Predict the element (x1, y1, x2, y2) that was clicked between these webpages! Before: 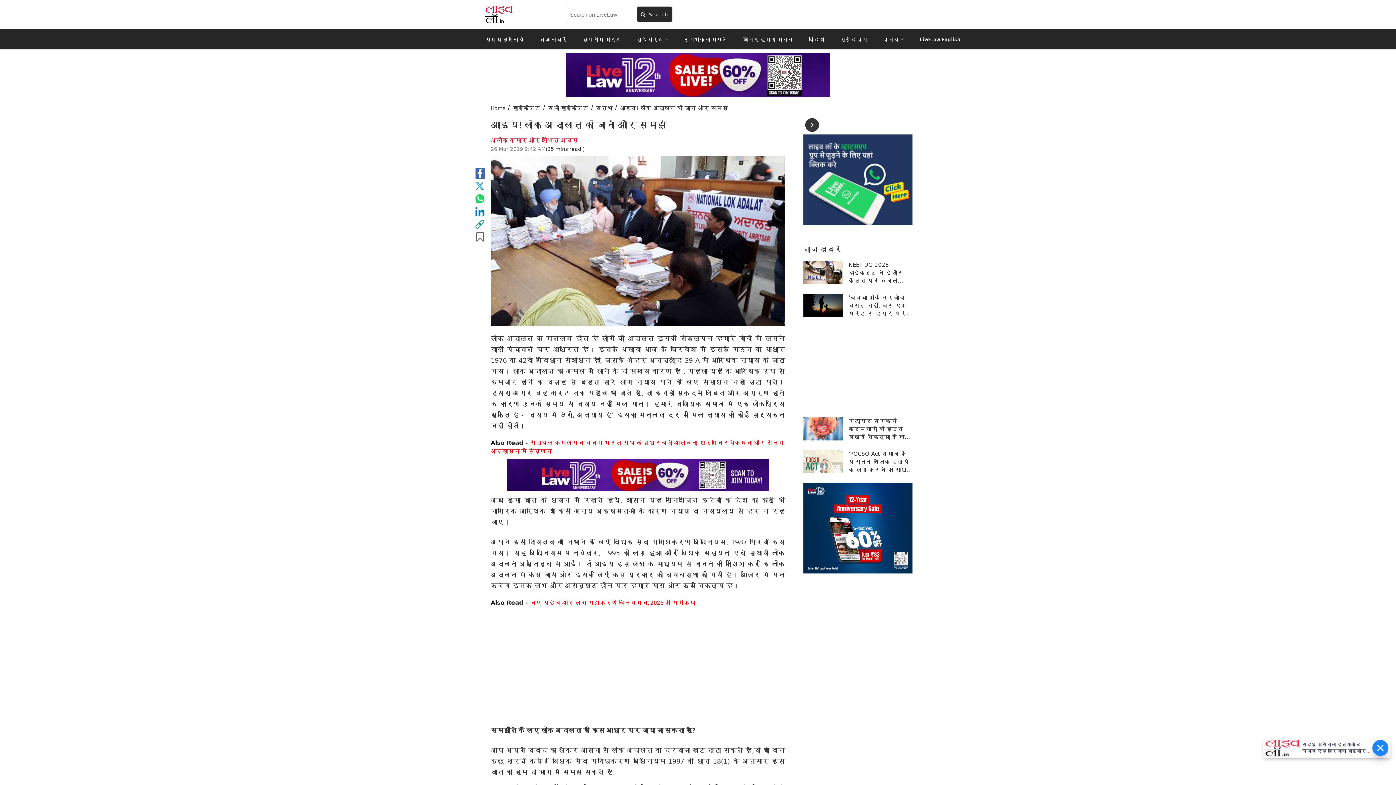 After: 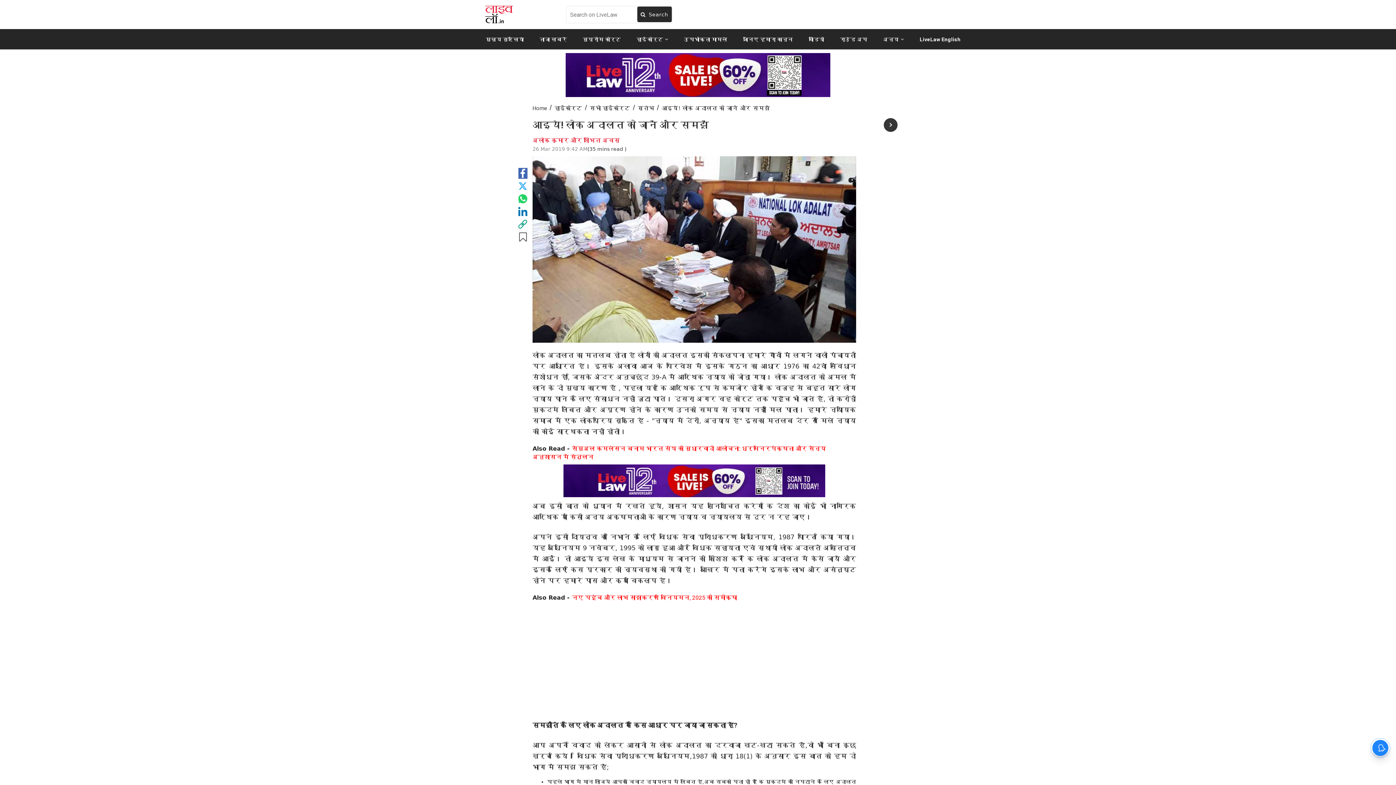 Action: bbox: (814, 76, 839, 94)